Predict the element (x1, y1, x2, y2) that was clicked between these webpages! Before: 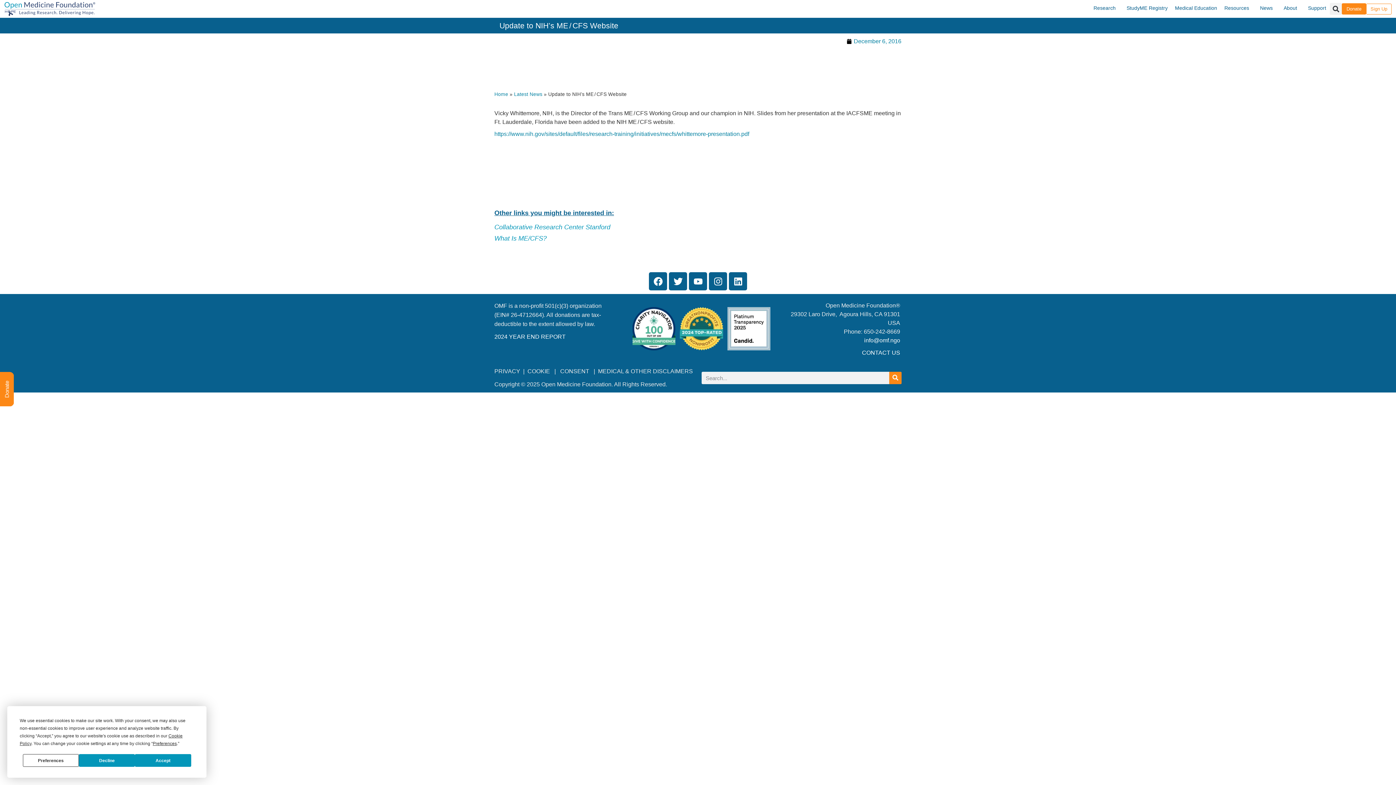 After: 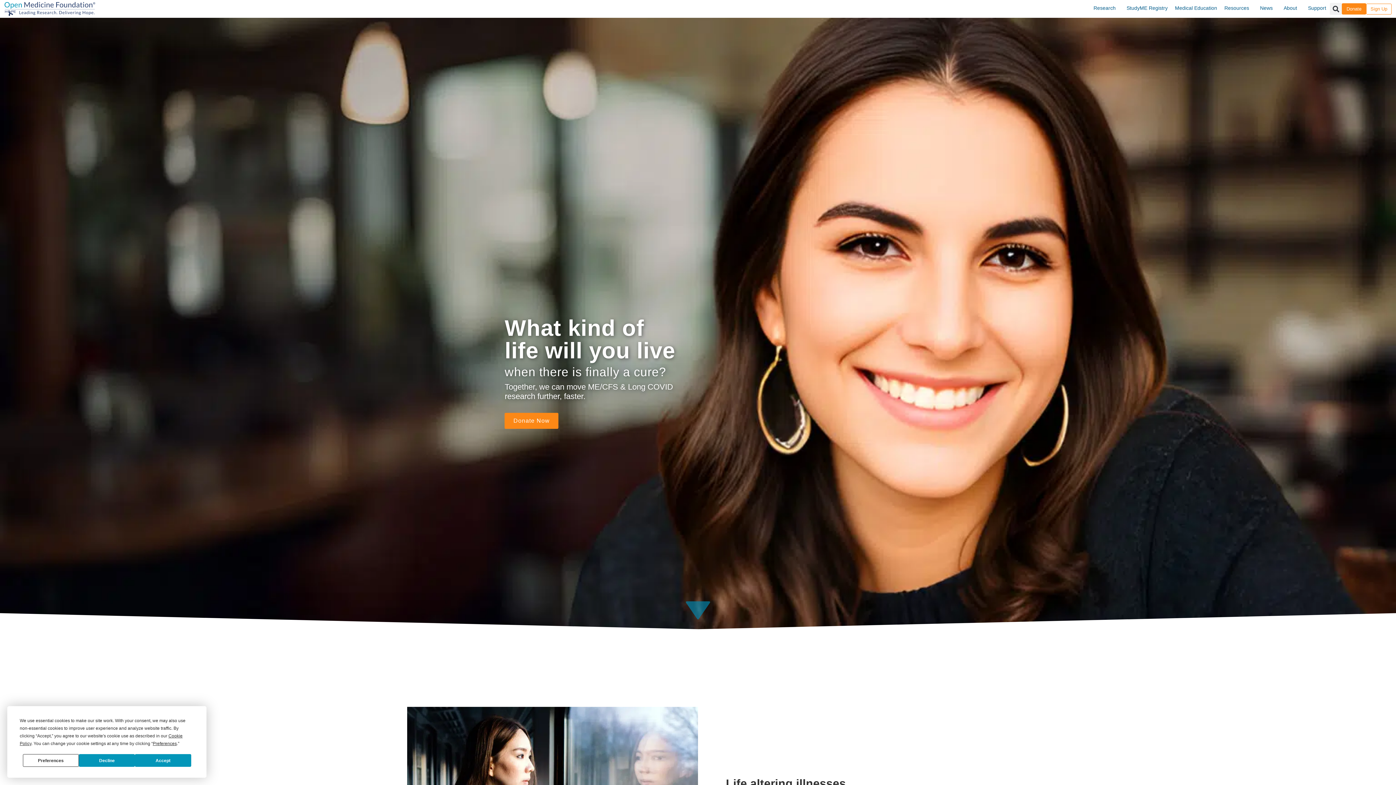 Action: bbox: (4, 1, 95, 17)